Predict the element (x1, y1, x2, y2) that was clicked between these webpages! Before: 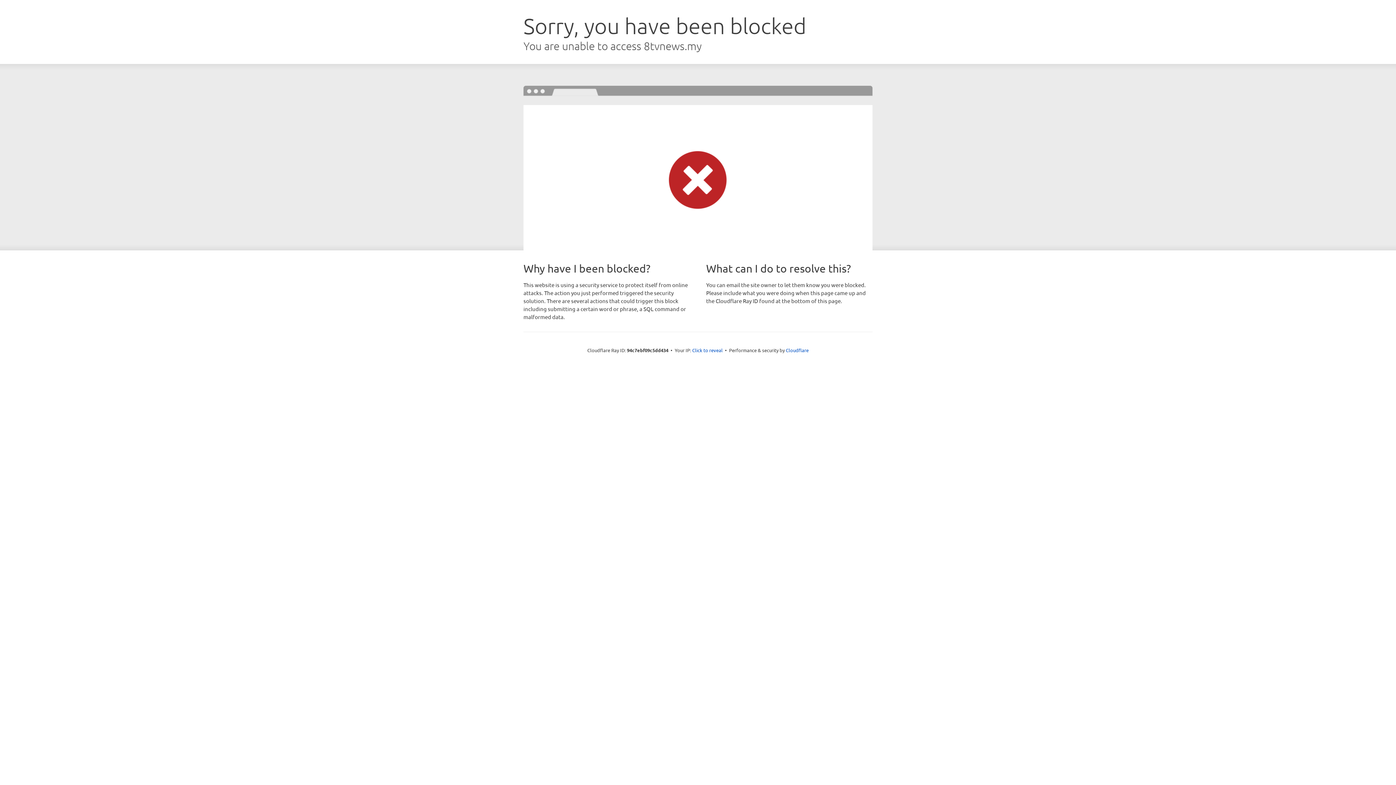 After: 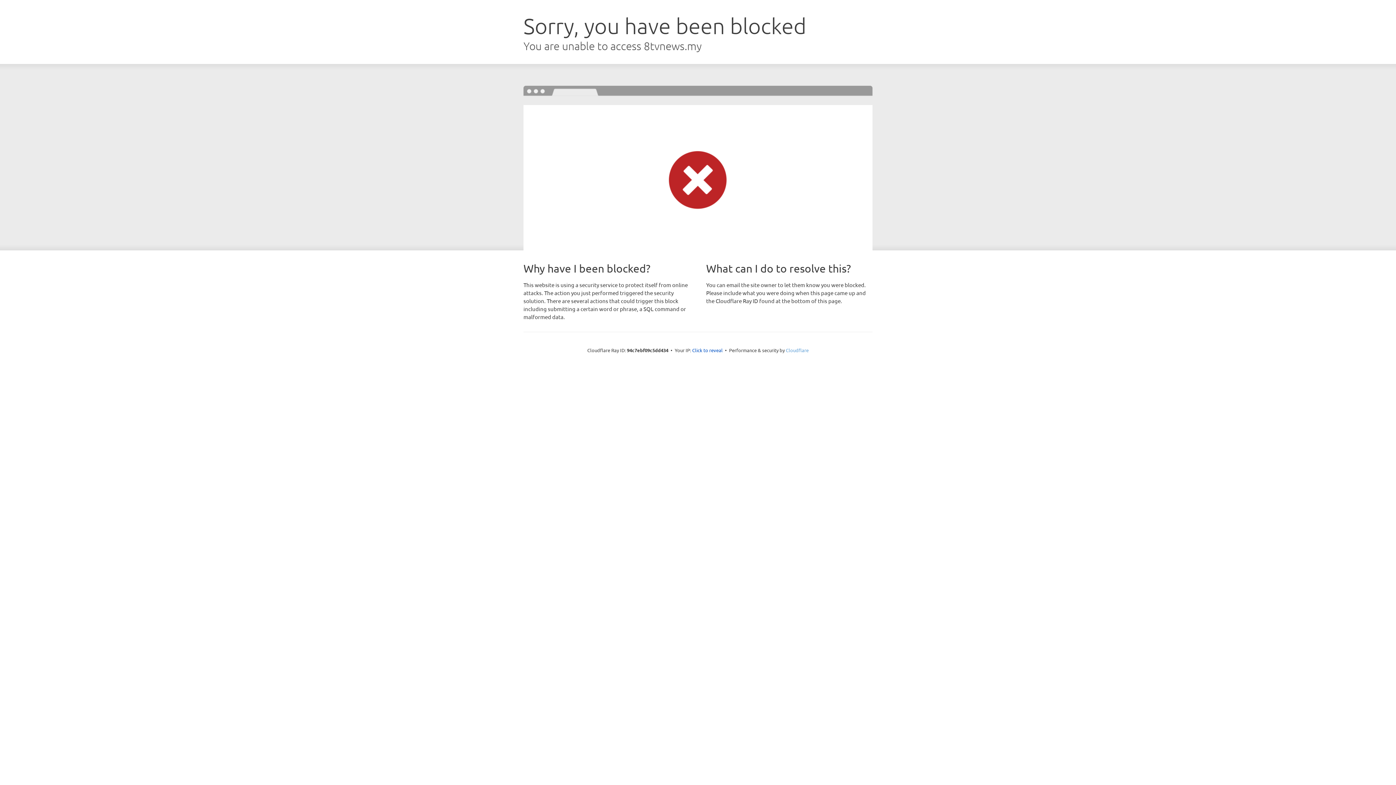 Action: label: Cloudflare bbox: (786, 347, 808, 353)